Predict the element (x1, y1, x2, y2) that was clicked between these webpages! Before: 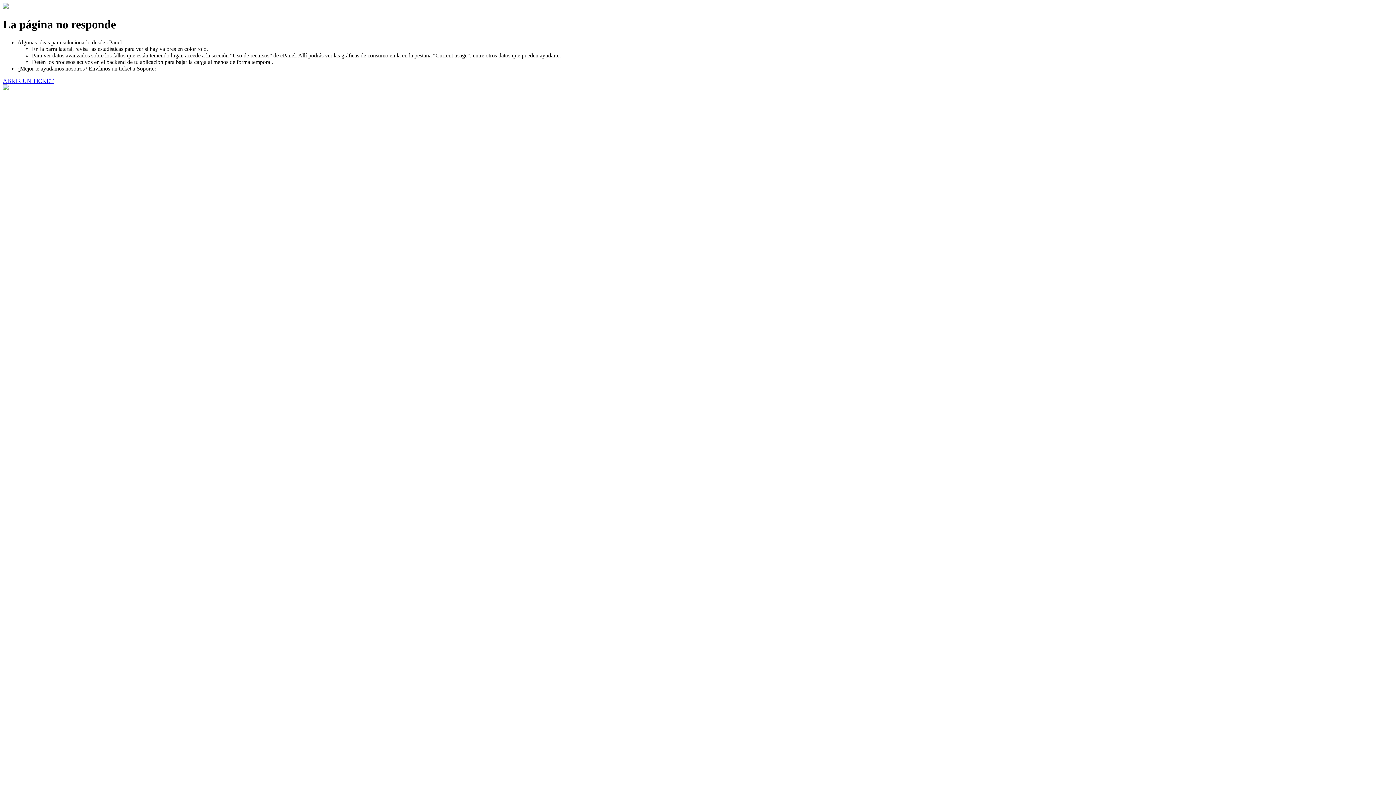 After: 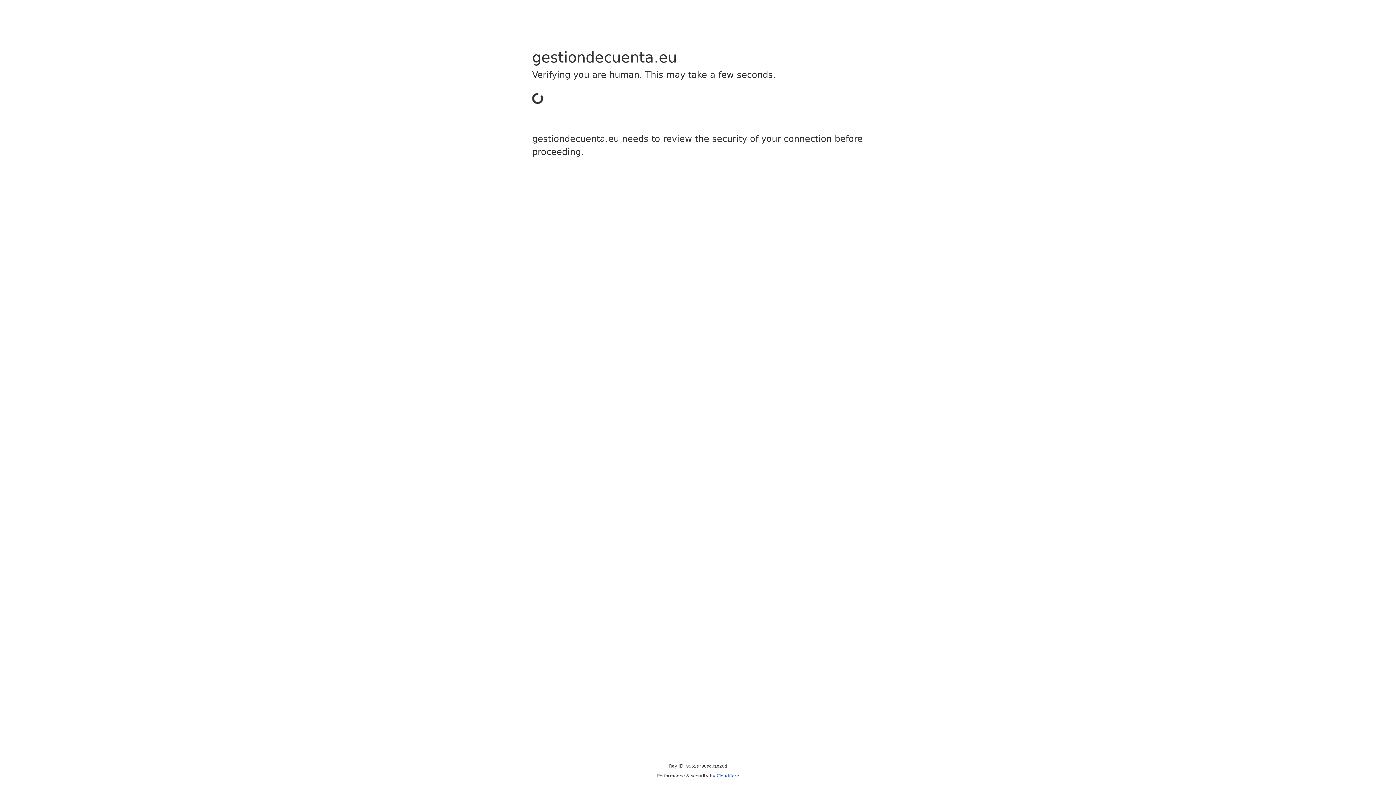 Action: label: ABRIR UN TICKET bbox: (2, 77, 53, 83)